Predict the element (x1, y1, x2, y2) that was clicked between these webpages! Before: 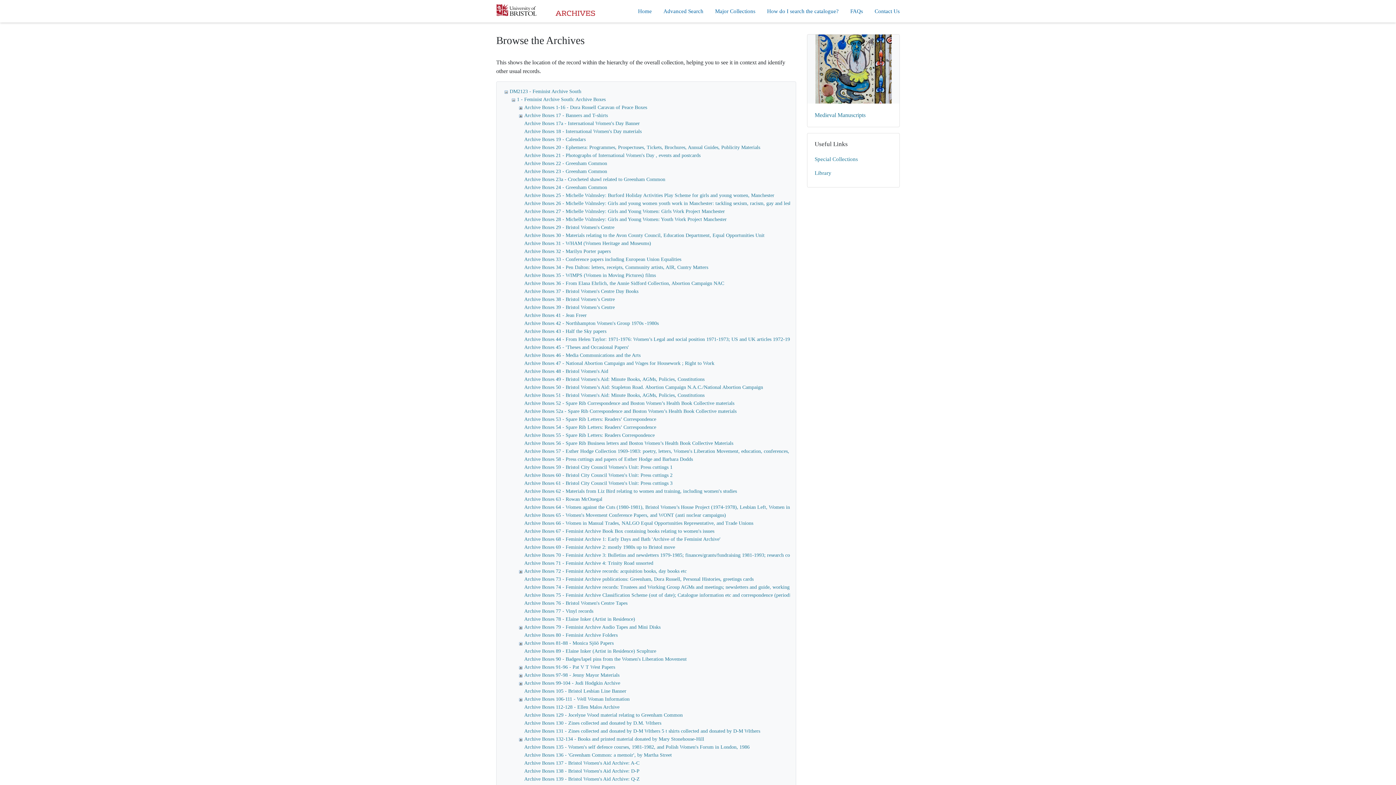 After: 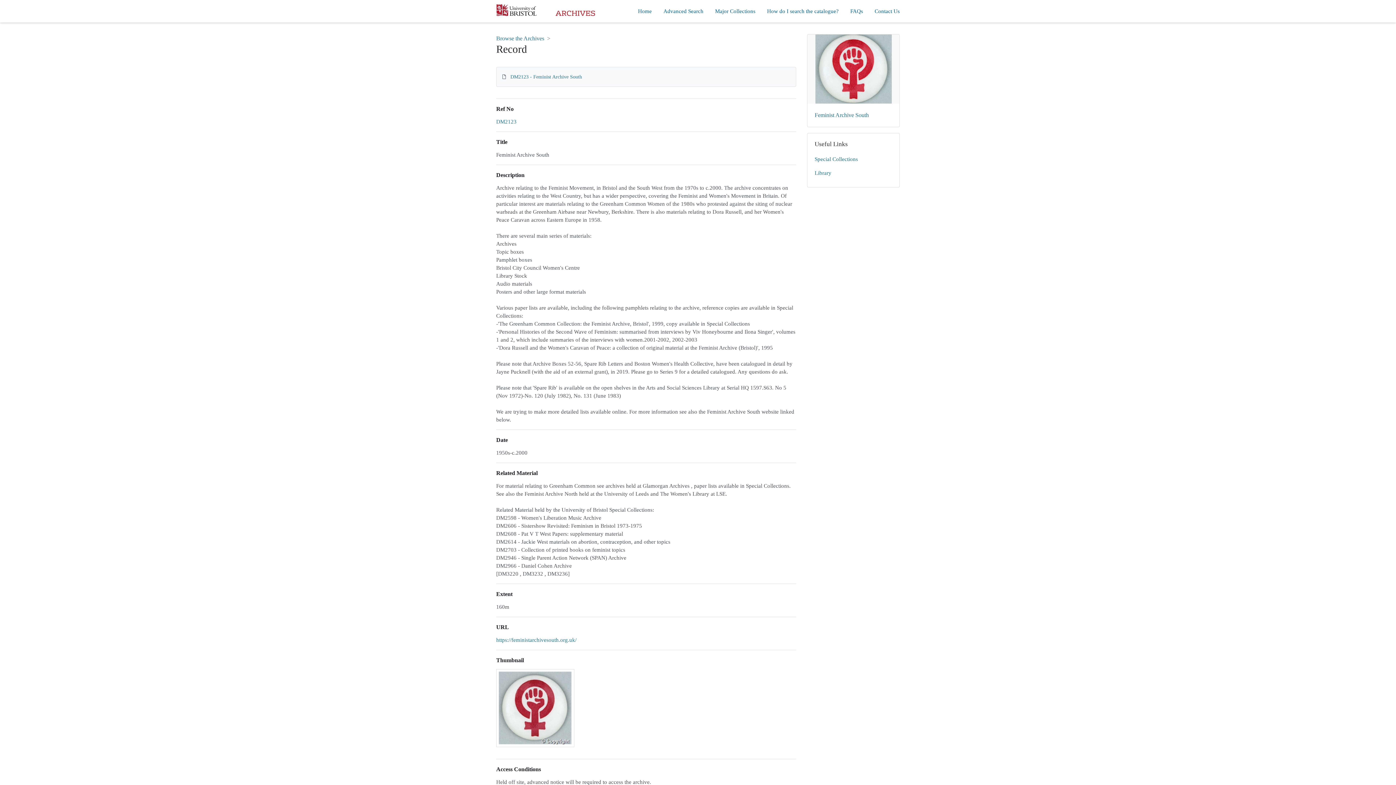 Action: bbox: (509, 88, 581, 94) label: DM2123 - Feminist Archive South